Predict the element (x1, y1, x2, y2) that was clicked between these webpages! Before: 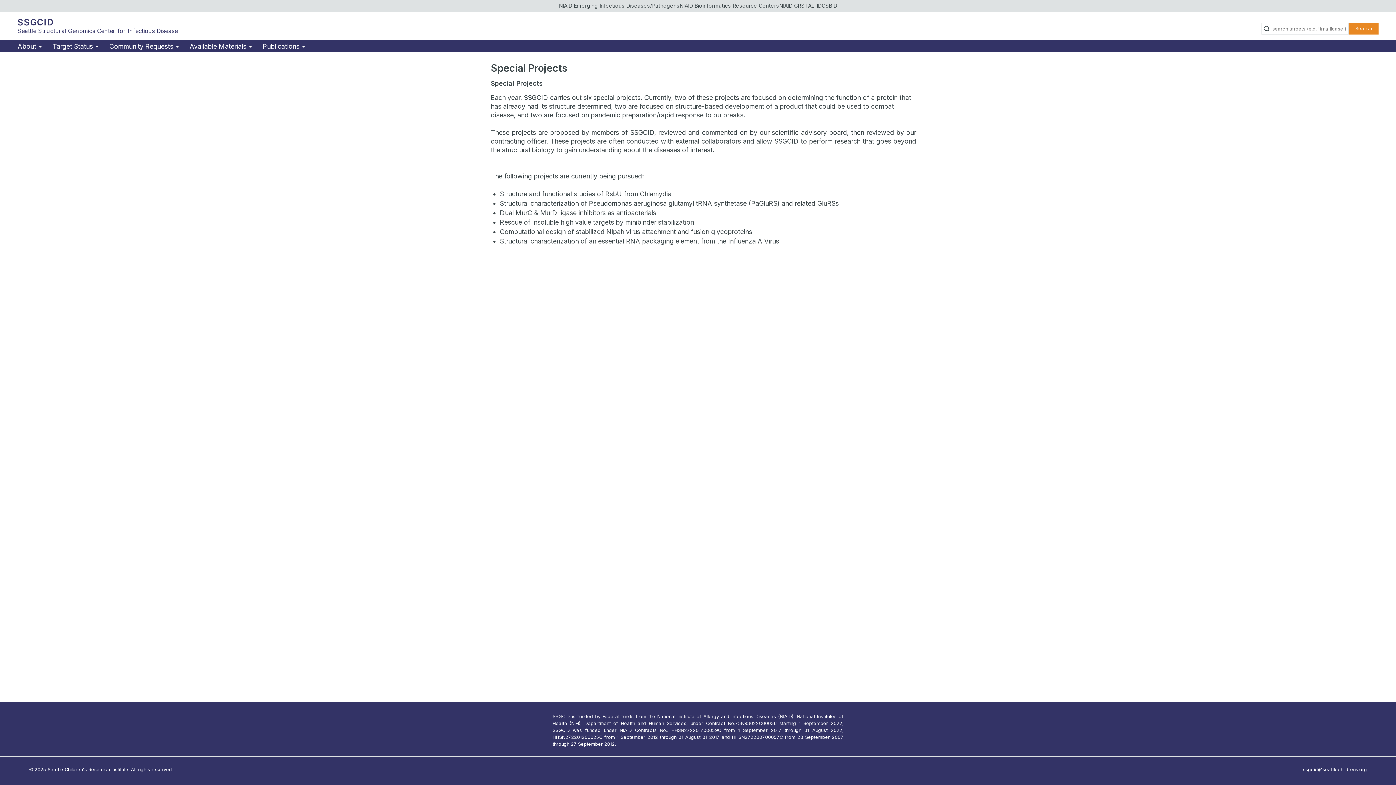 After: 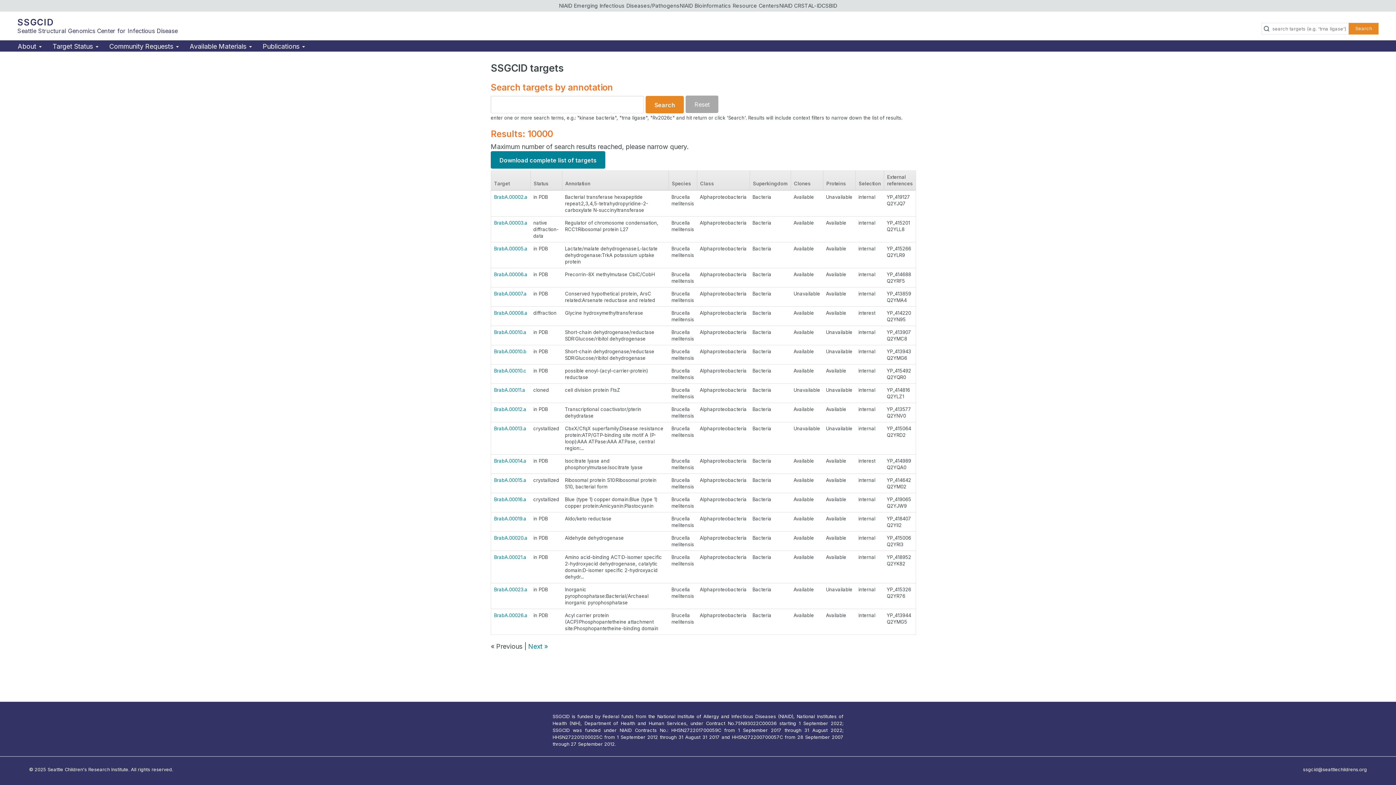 Action: bbox: (1349, 22, 1378, 34) label: Search